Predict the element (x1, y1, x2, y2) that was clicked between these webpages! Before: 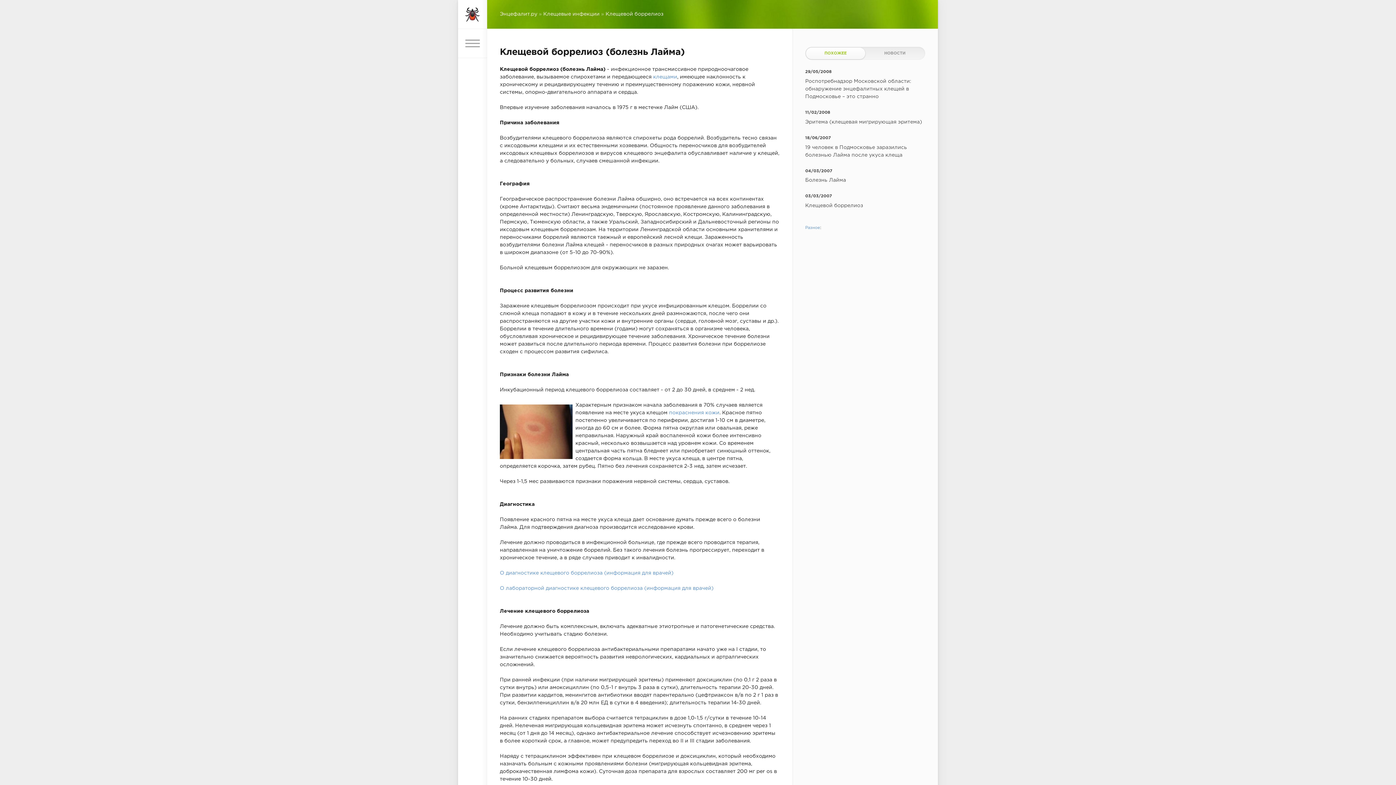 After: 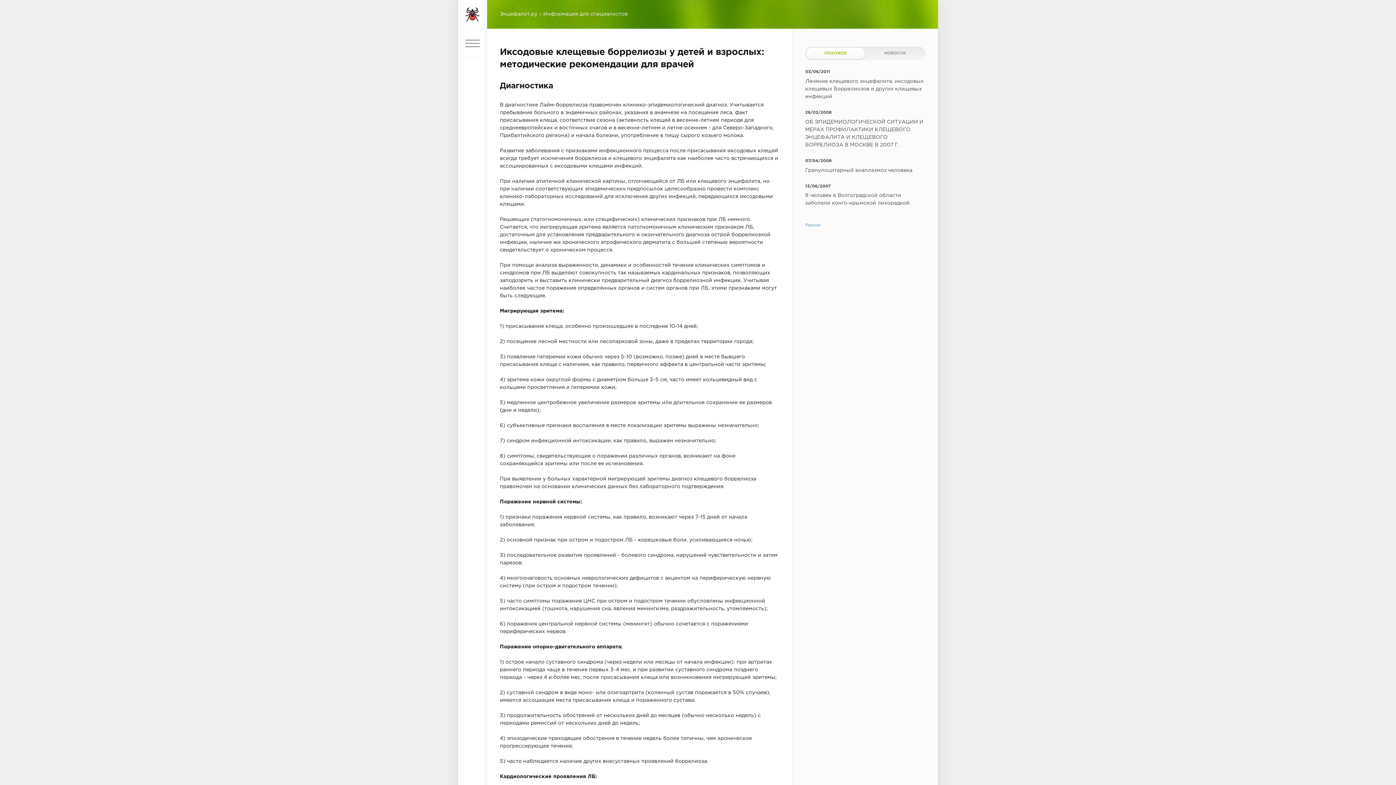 Action: label: О лабораторной диагностике клещевого боррелиоза (информация для врачей) bbox: (500, 586, 713, 590)